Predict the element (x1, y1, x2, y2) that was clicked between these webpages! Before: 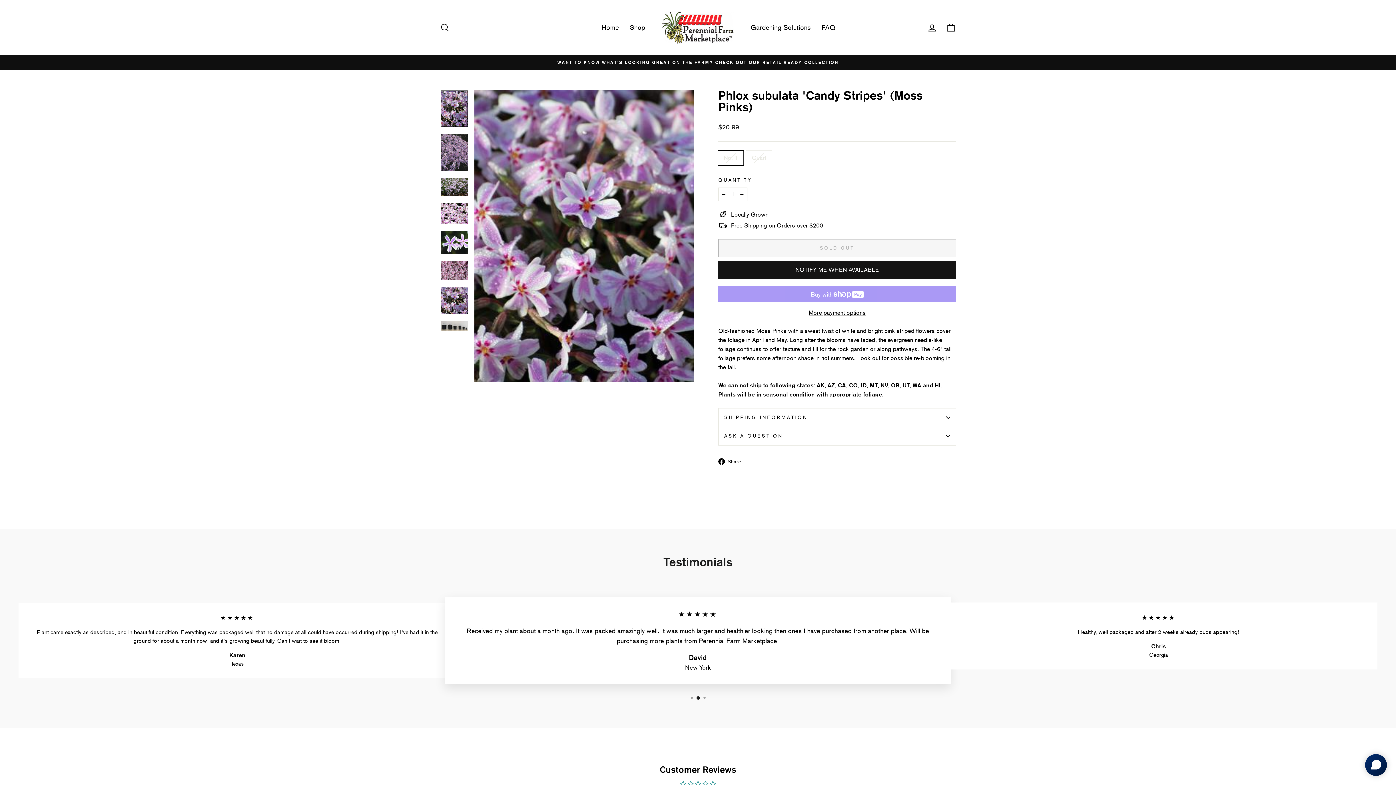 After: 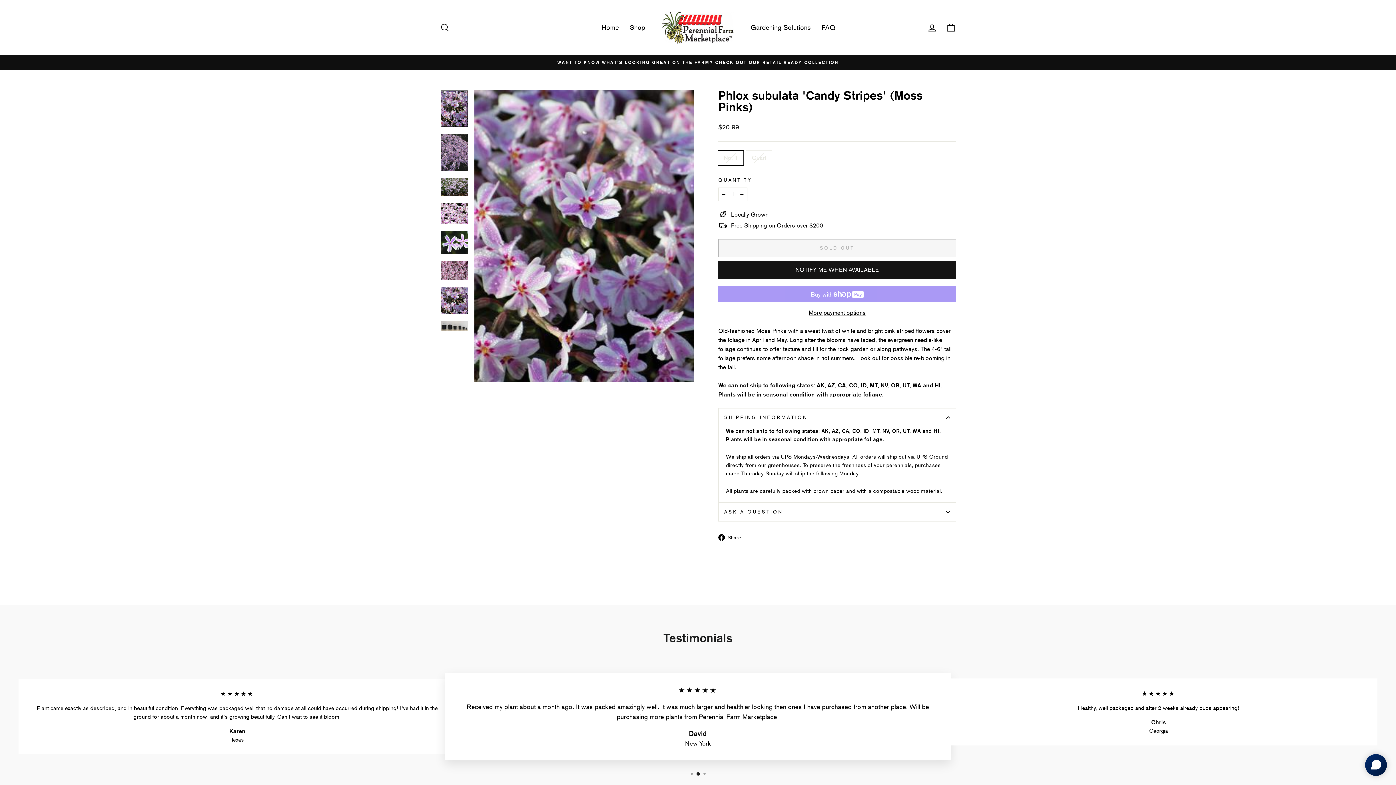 Action: bbox: (718, 408, 956, 426) label: SHIPPING INFORMATION